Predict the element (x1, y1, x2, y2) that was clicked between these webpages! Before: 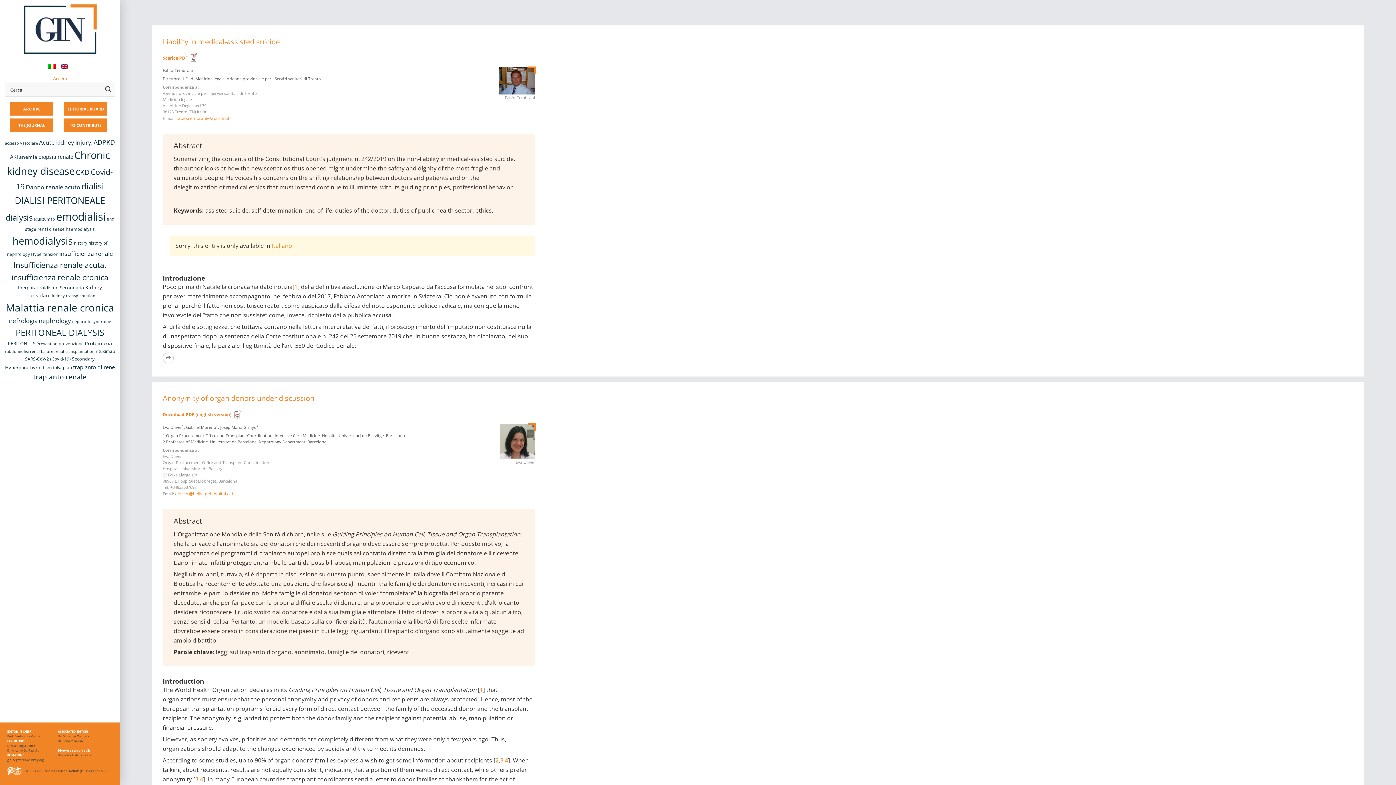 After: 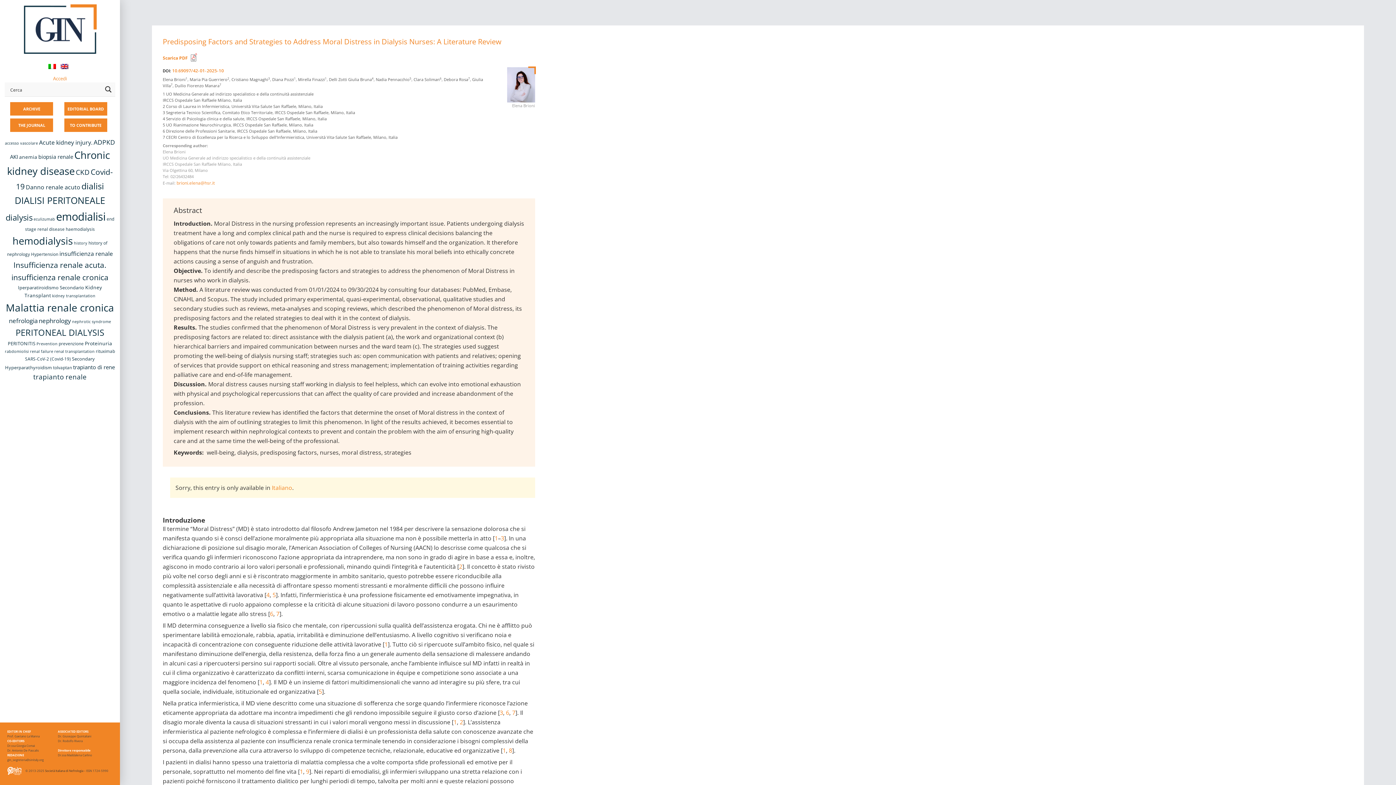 Action: bbox: (81, 180, 104, 191) label: dialisi (31 items)